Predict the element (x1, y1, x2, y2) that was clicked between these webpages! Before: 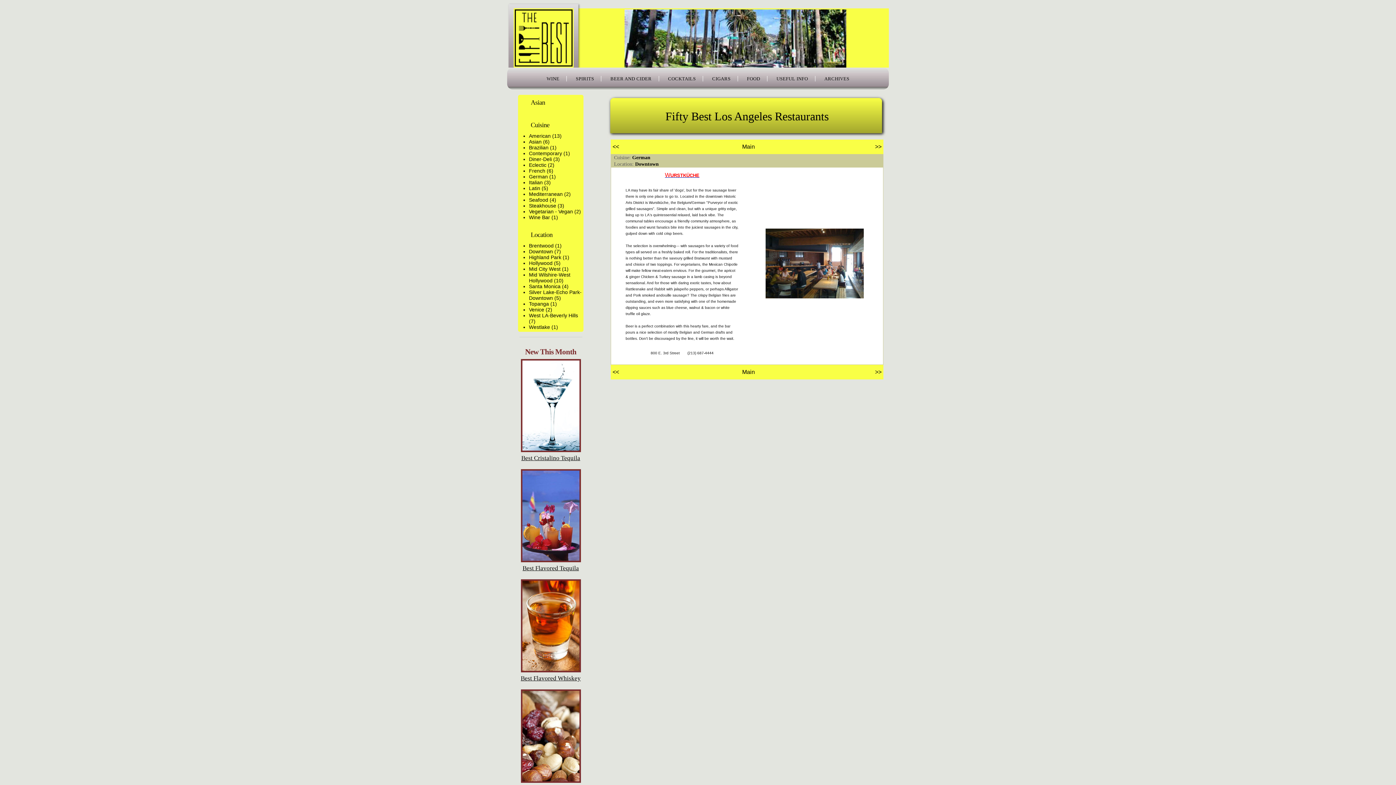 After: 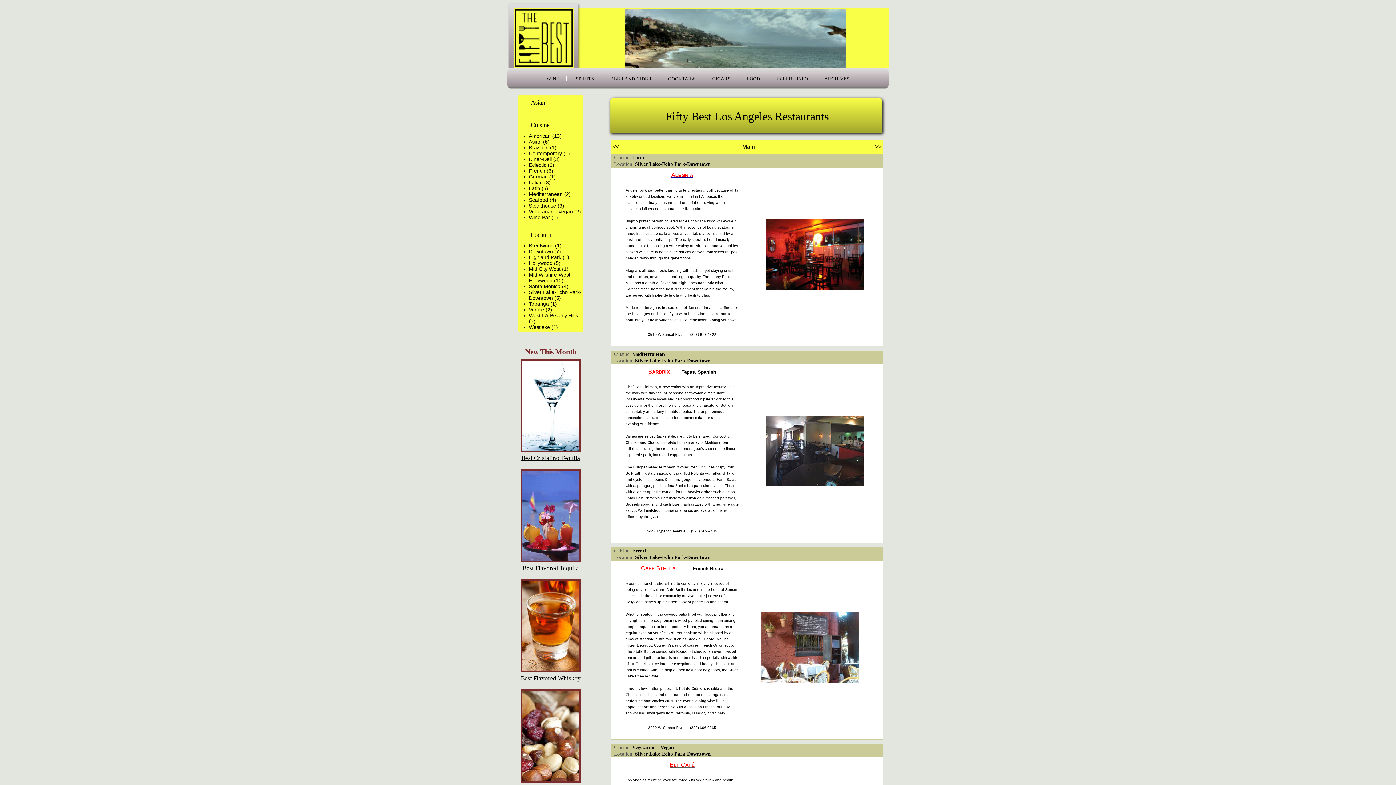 Action: label: Silver Lake-Echo Park-Downtown (5) bbox: (529, 289, 581, 301)